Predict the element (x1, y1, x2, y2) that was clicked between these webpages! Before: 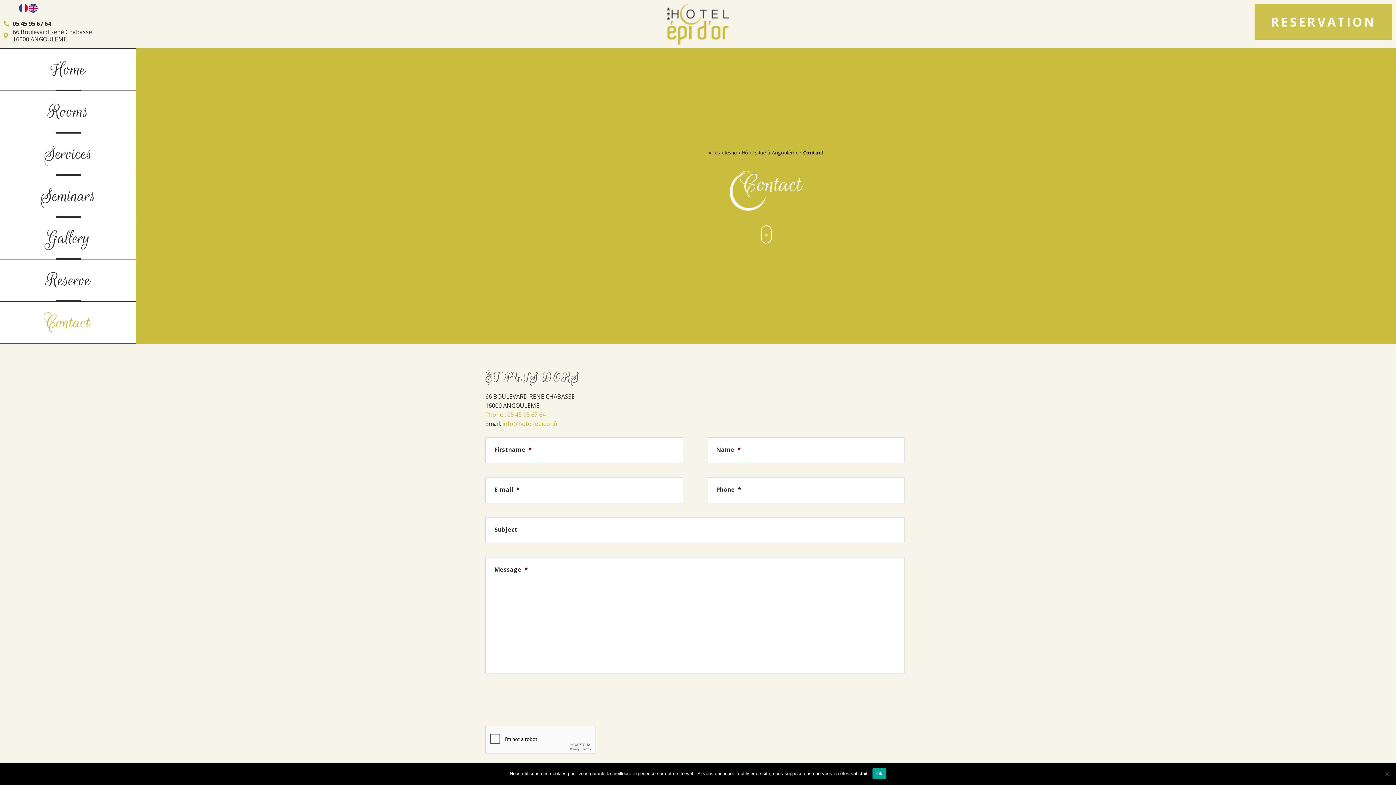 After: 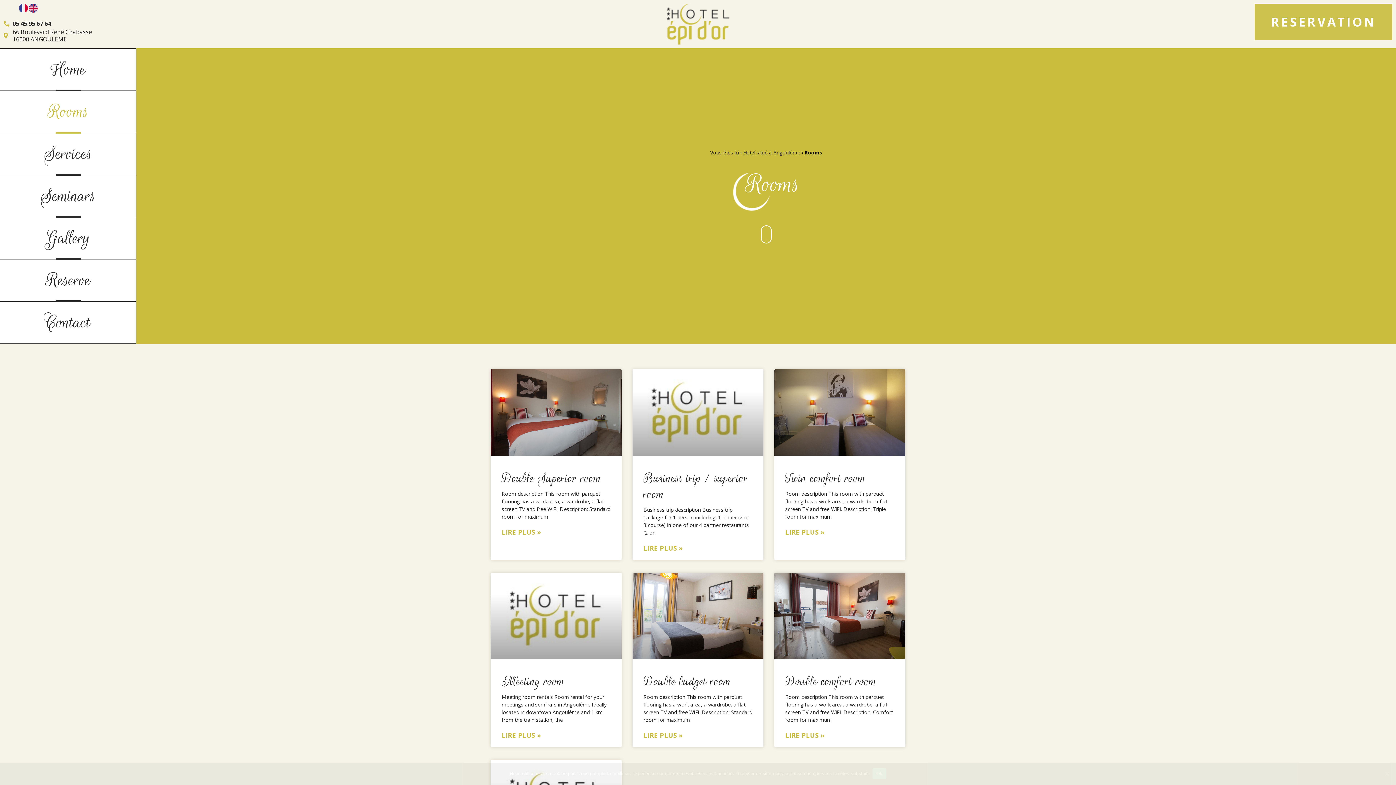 Action: bbox: (0, 90, 136, 132) label: Rooms